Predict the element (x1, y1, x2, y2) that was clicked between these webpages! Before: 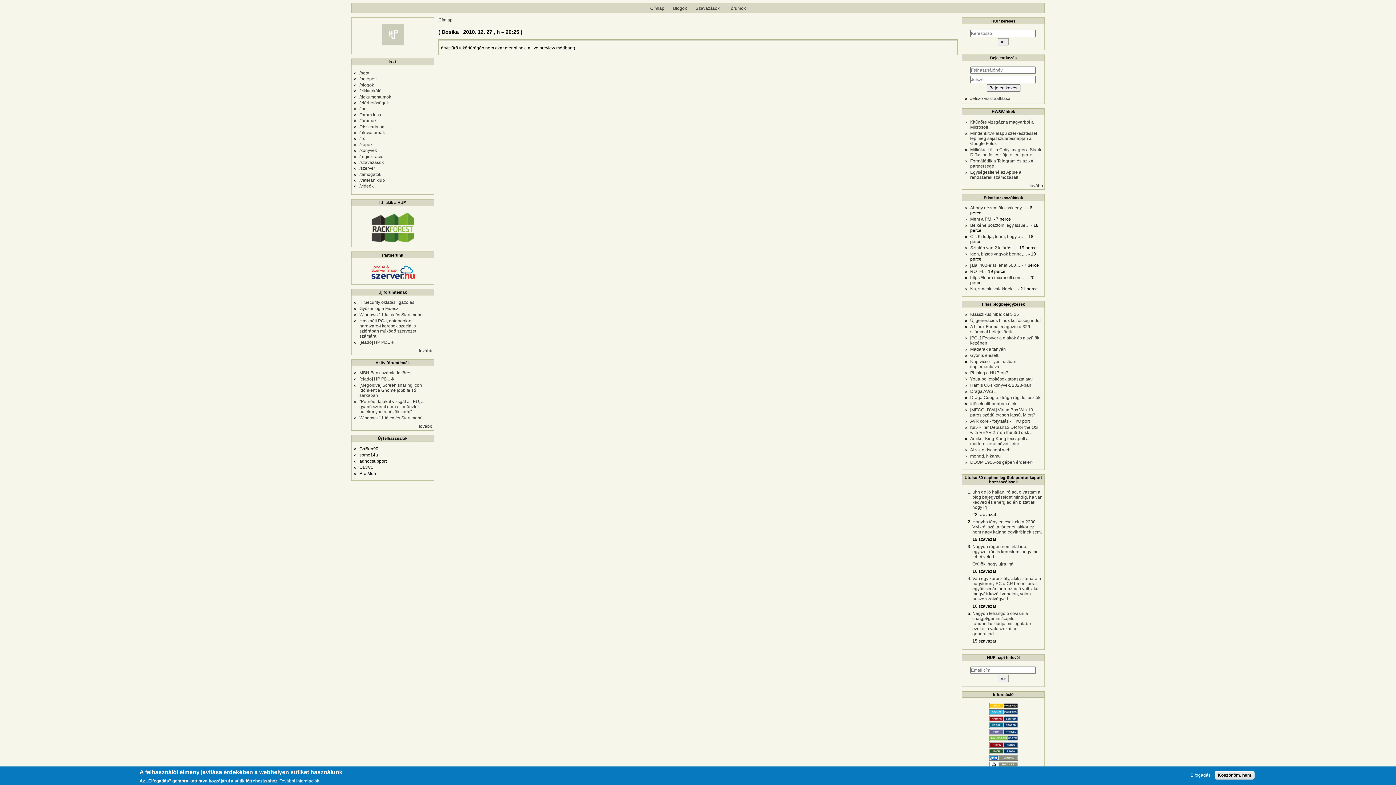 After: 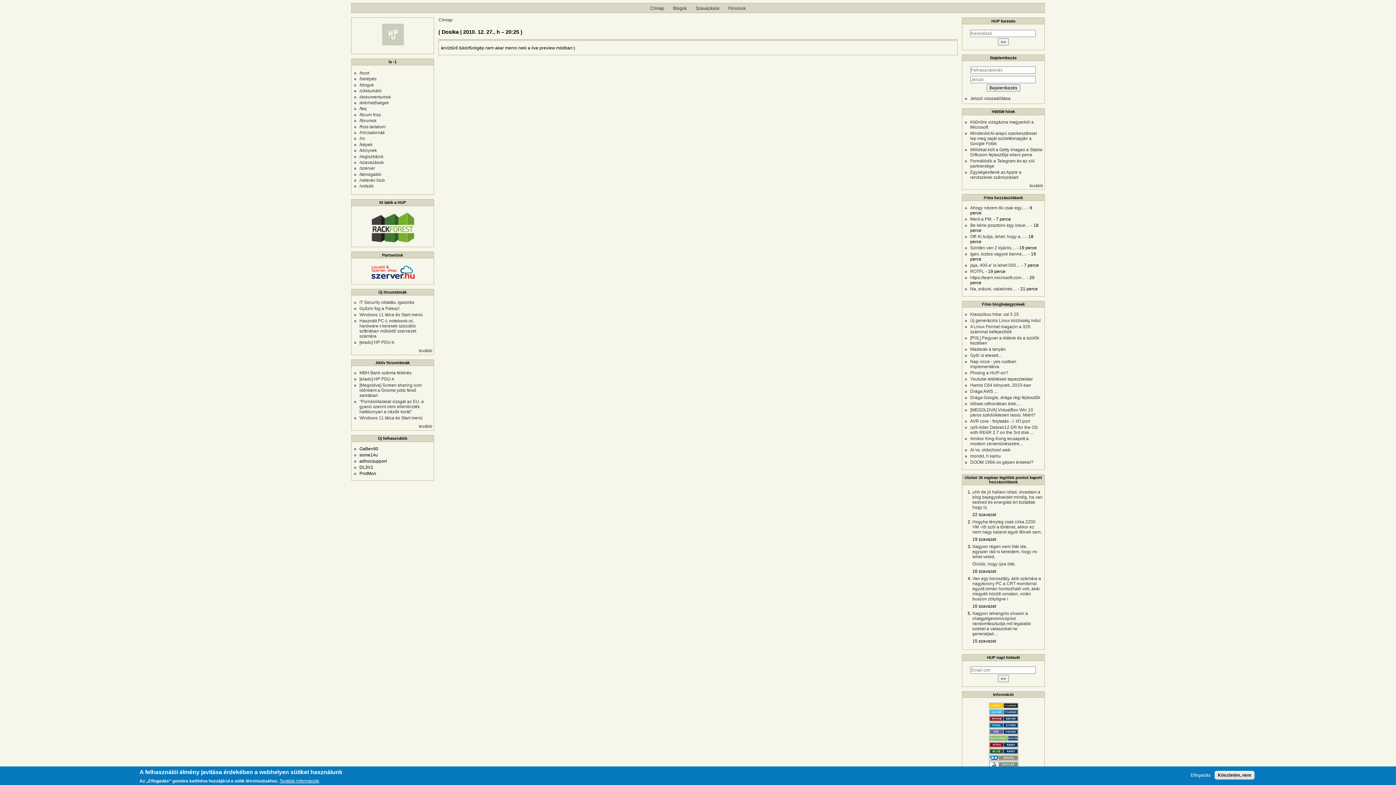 Action: bbox: (989, 730, 1018, 736)